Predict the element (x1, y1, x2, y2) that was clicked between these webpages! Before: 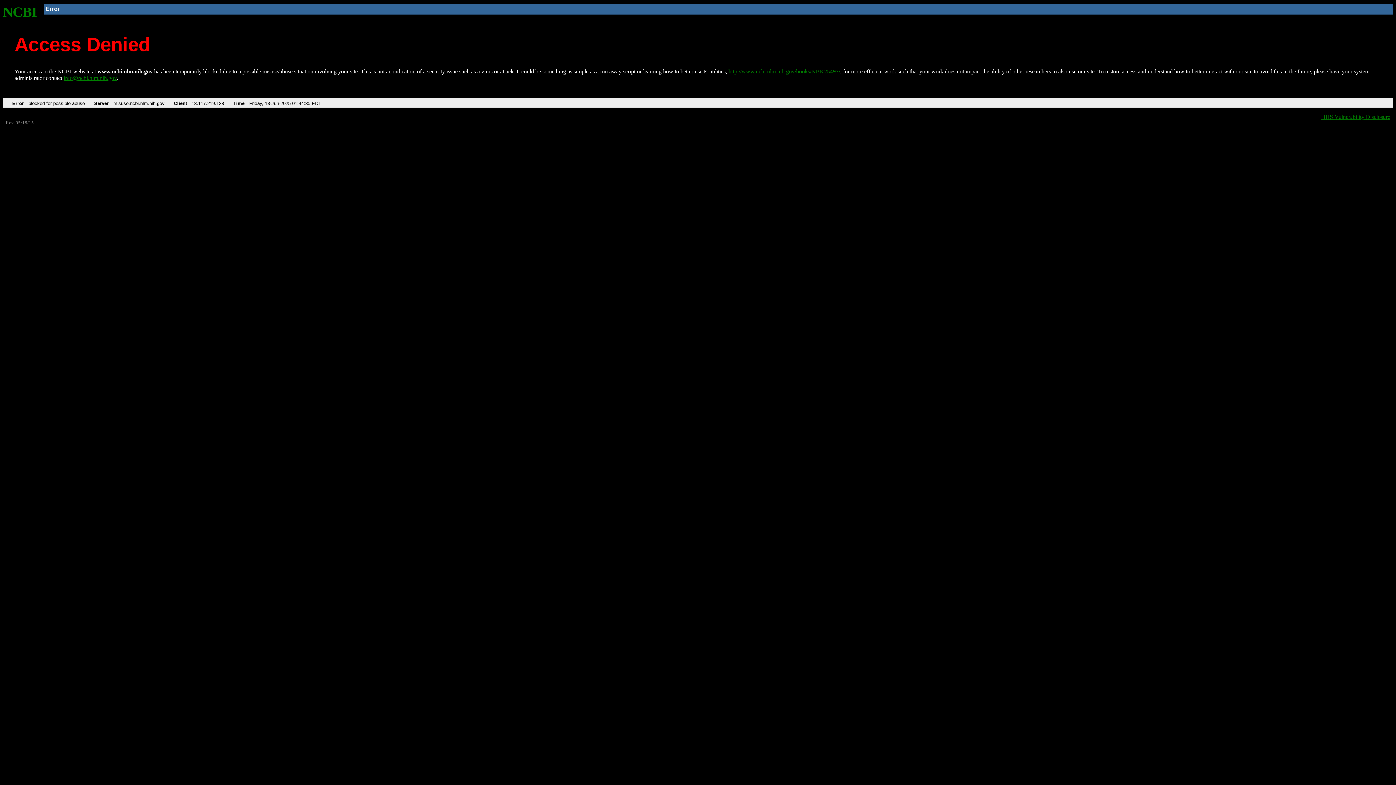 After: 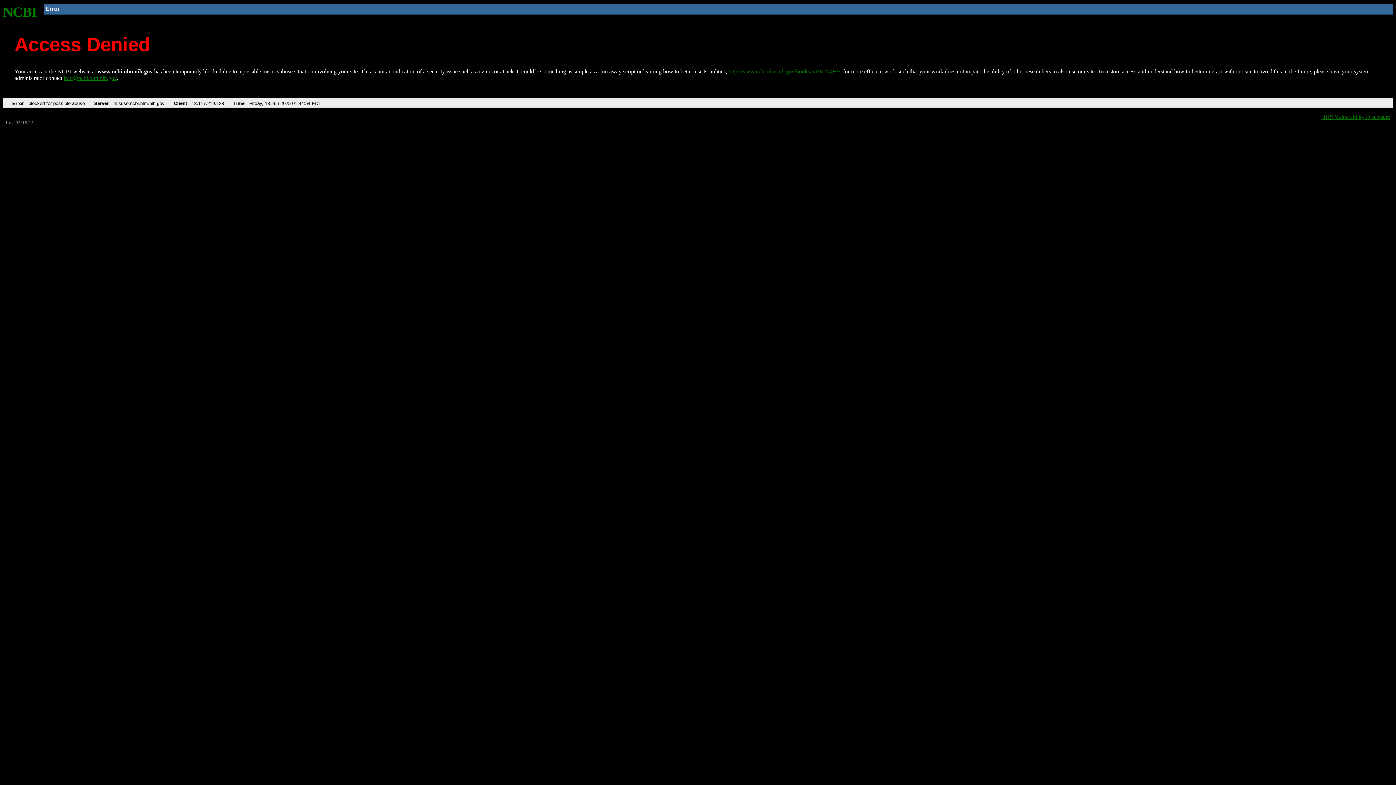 Action: bbox: (2, 4, 37, 19) label: NCBI